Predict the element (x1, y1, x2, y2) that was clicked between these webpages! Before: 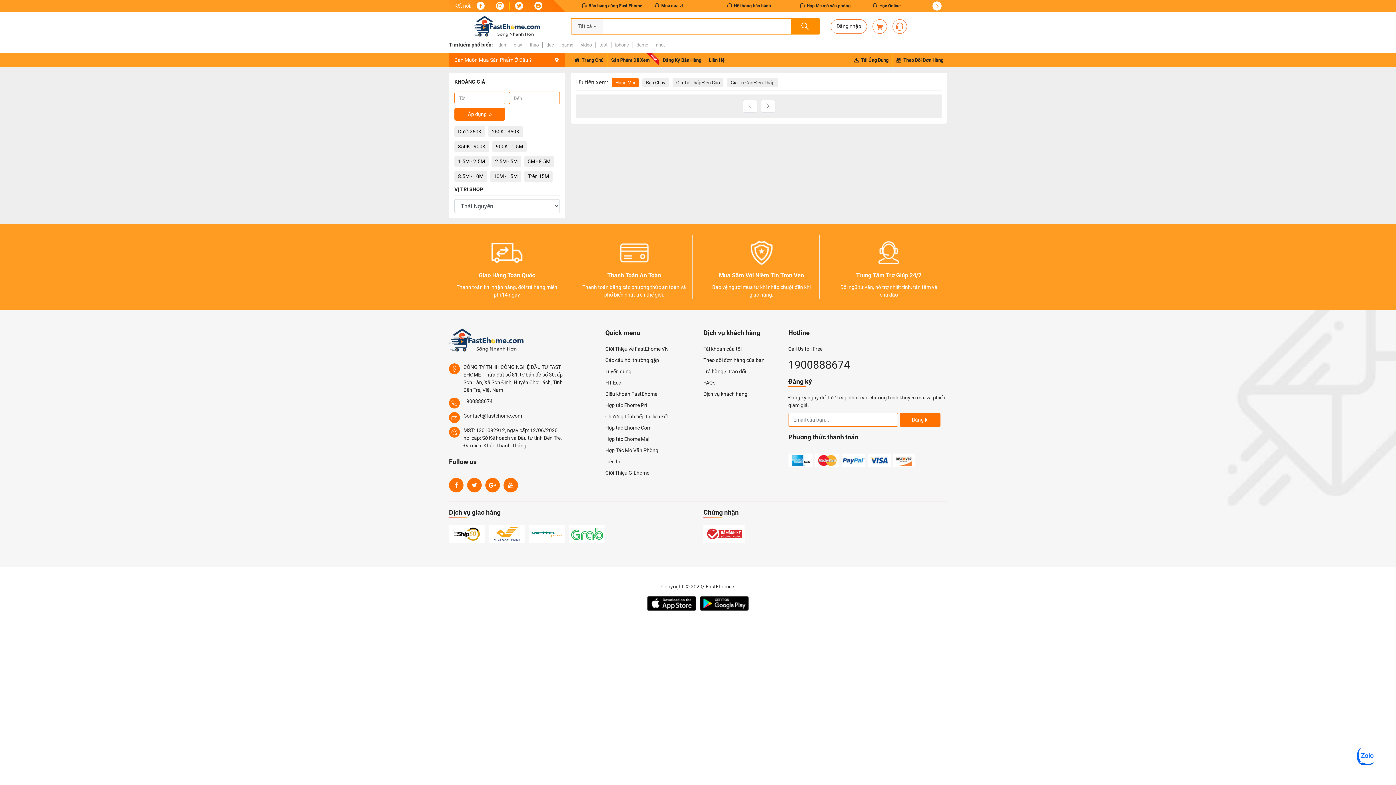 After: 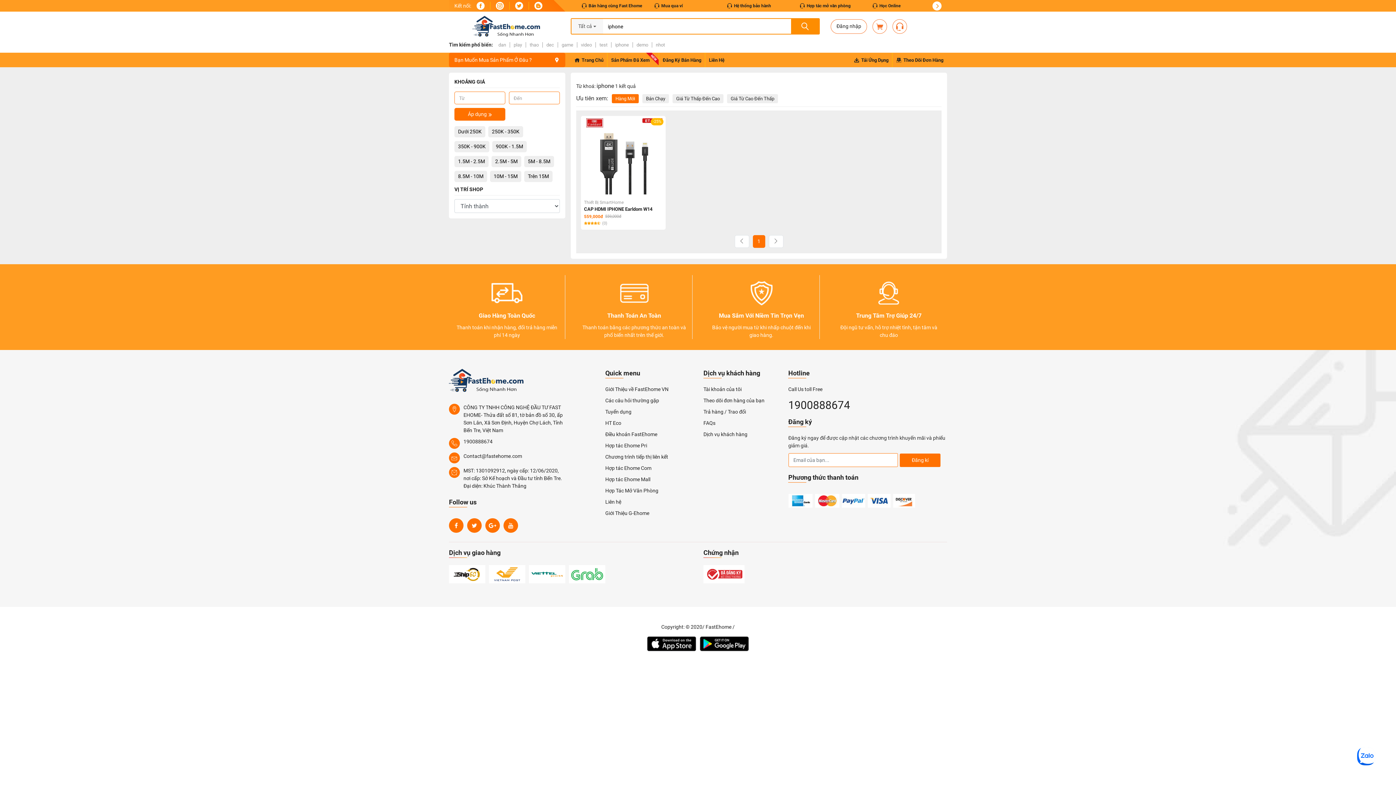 Action: label: iphone bbox: (615, 42, 633, 47)